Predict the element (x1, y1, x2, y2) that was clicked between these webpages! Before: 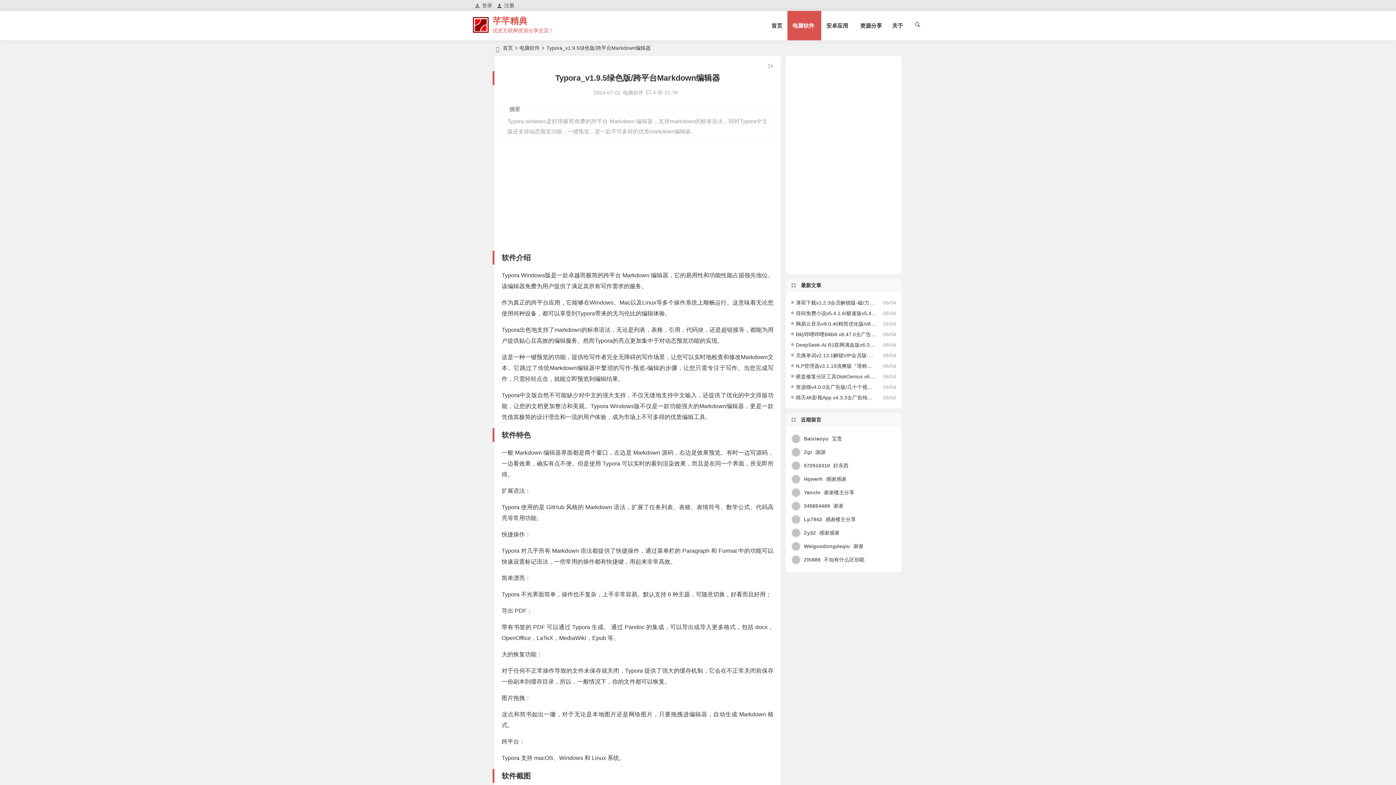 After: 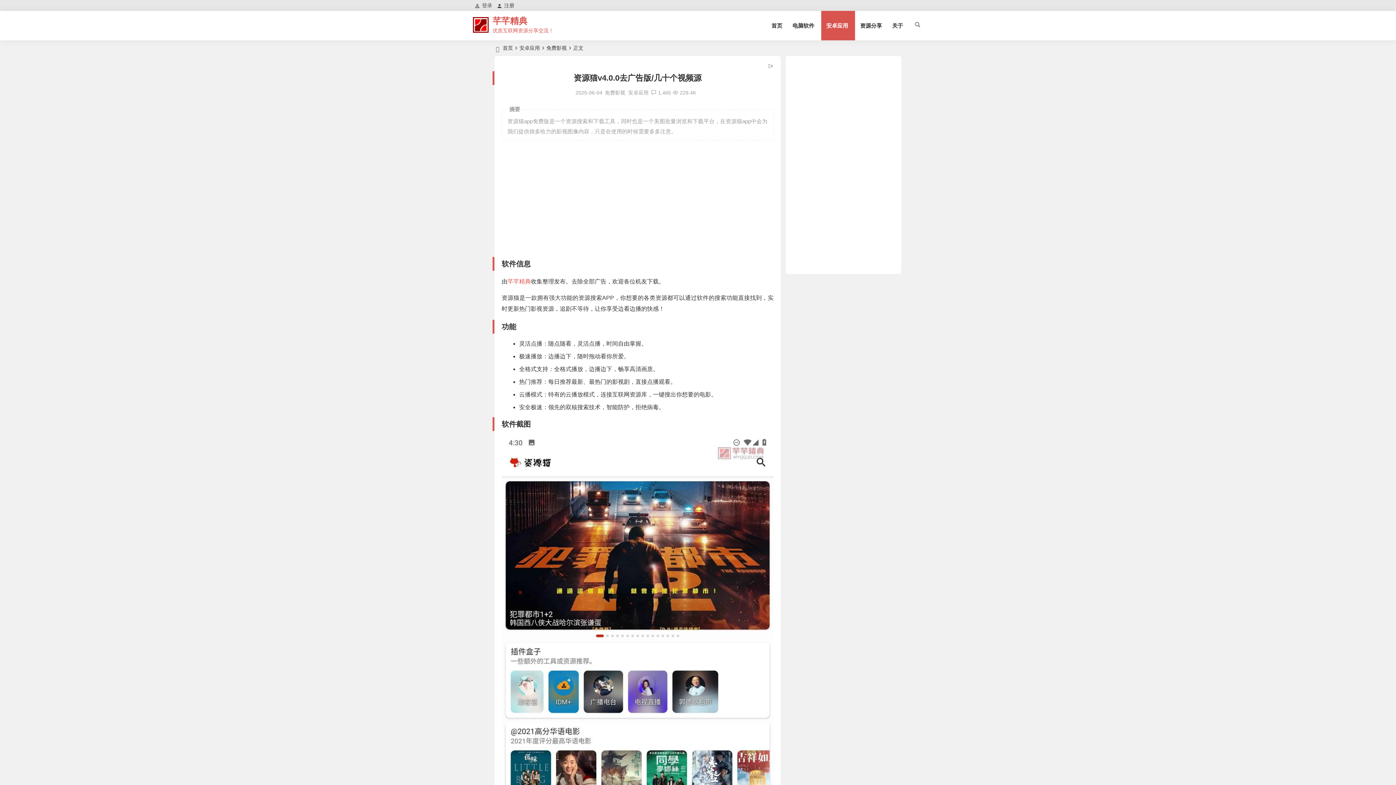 Action: bbox: (791, 382, 877, 392) label: 资源猫v4.0.0去广告版/几十个视频源